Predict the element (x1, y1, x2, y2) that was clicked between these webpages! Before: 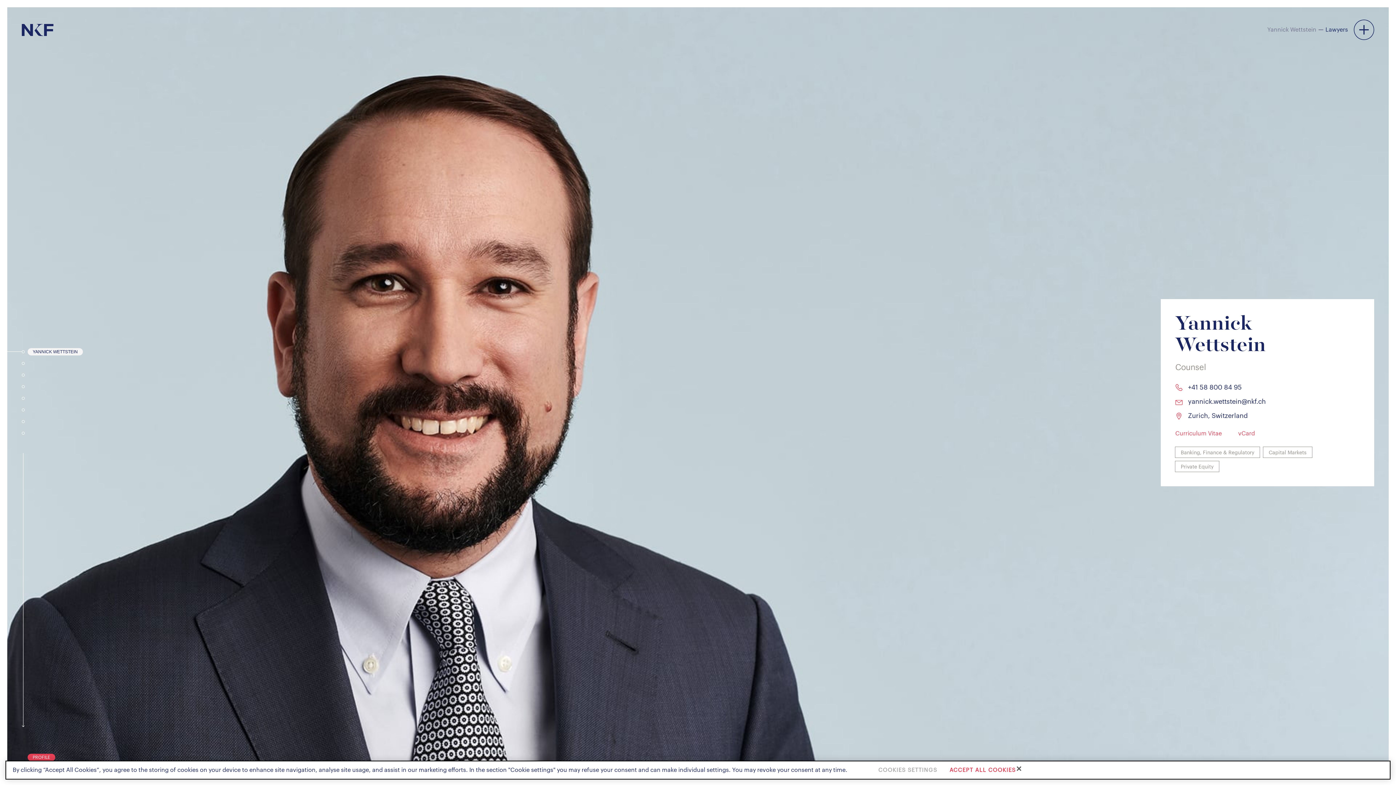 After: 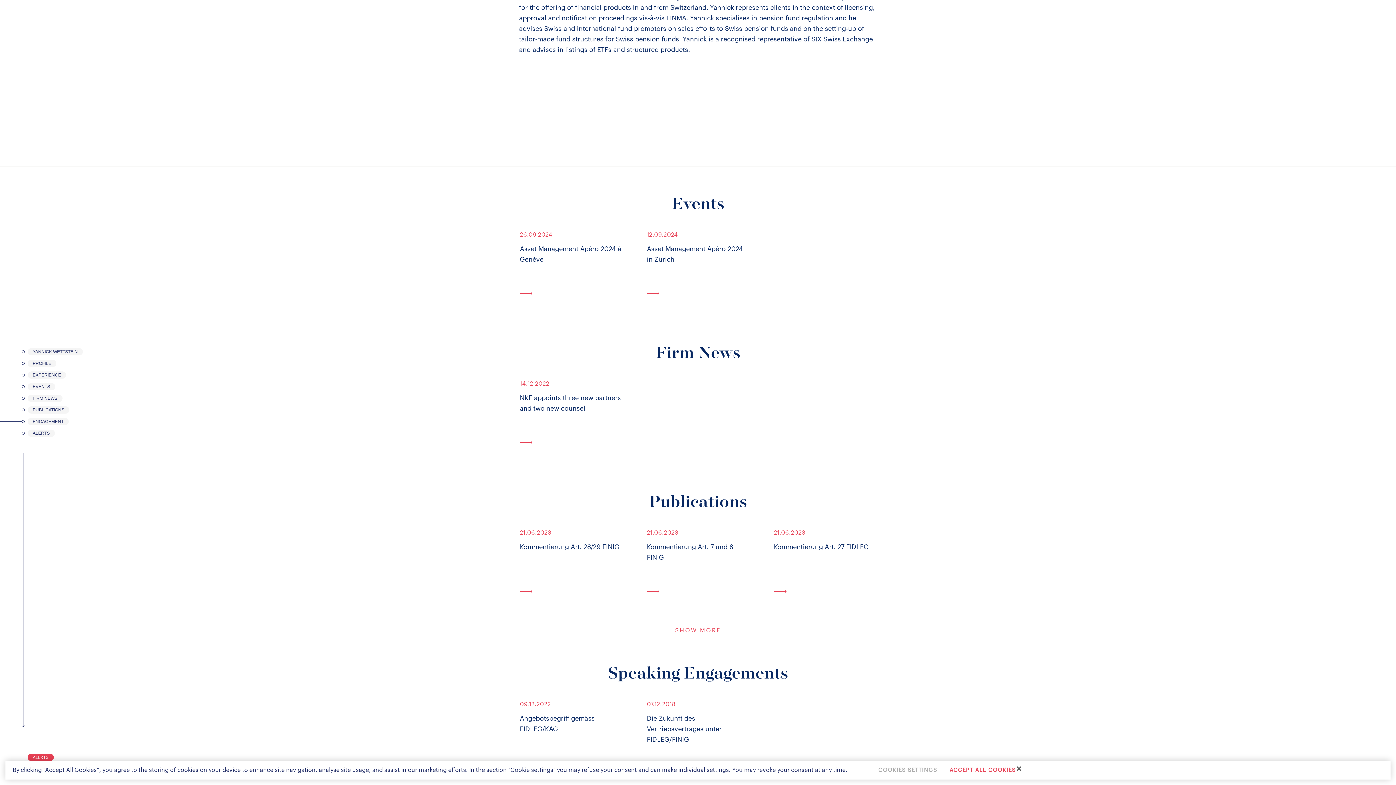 Action: bbox: (21, 420, 24, 423)